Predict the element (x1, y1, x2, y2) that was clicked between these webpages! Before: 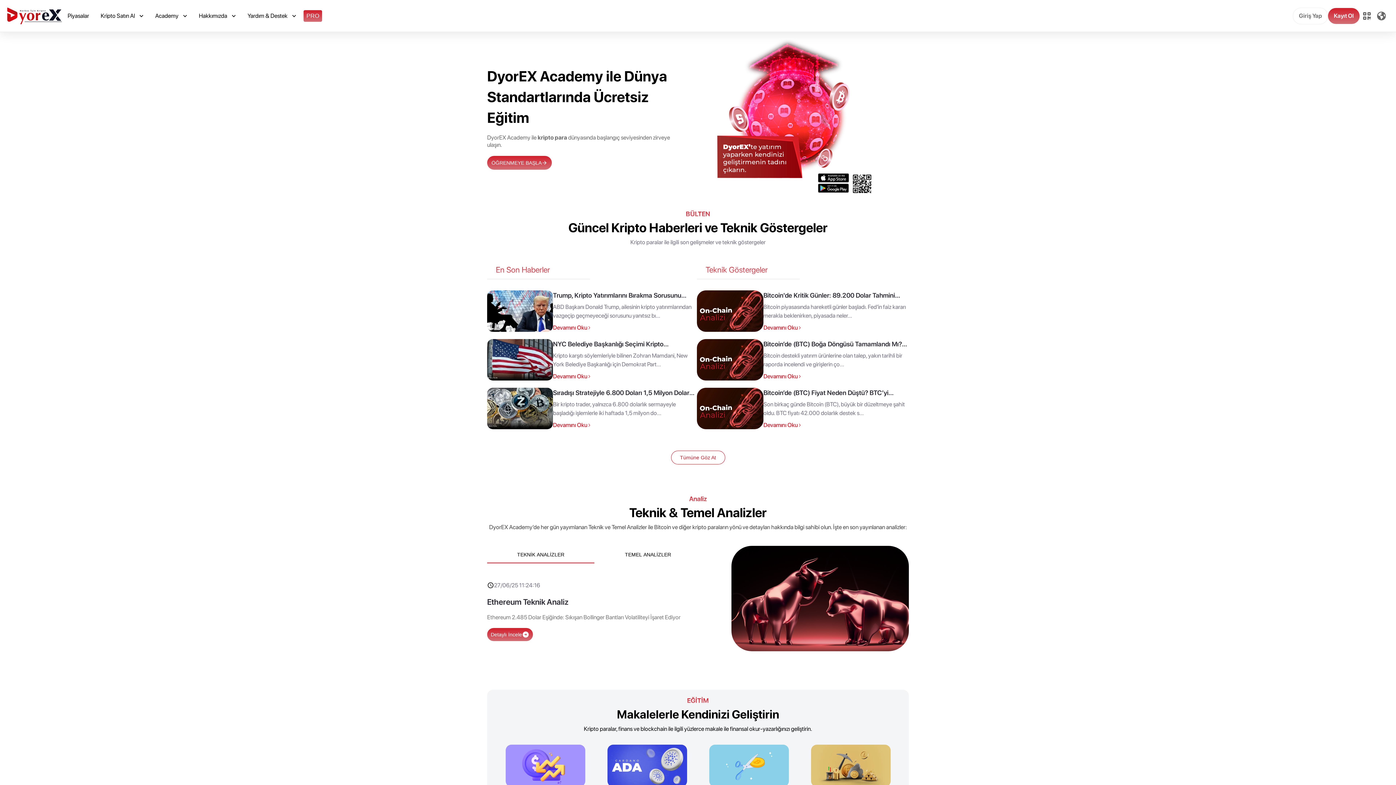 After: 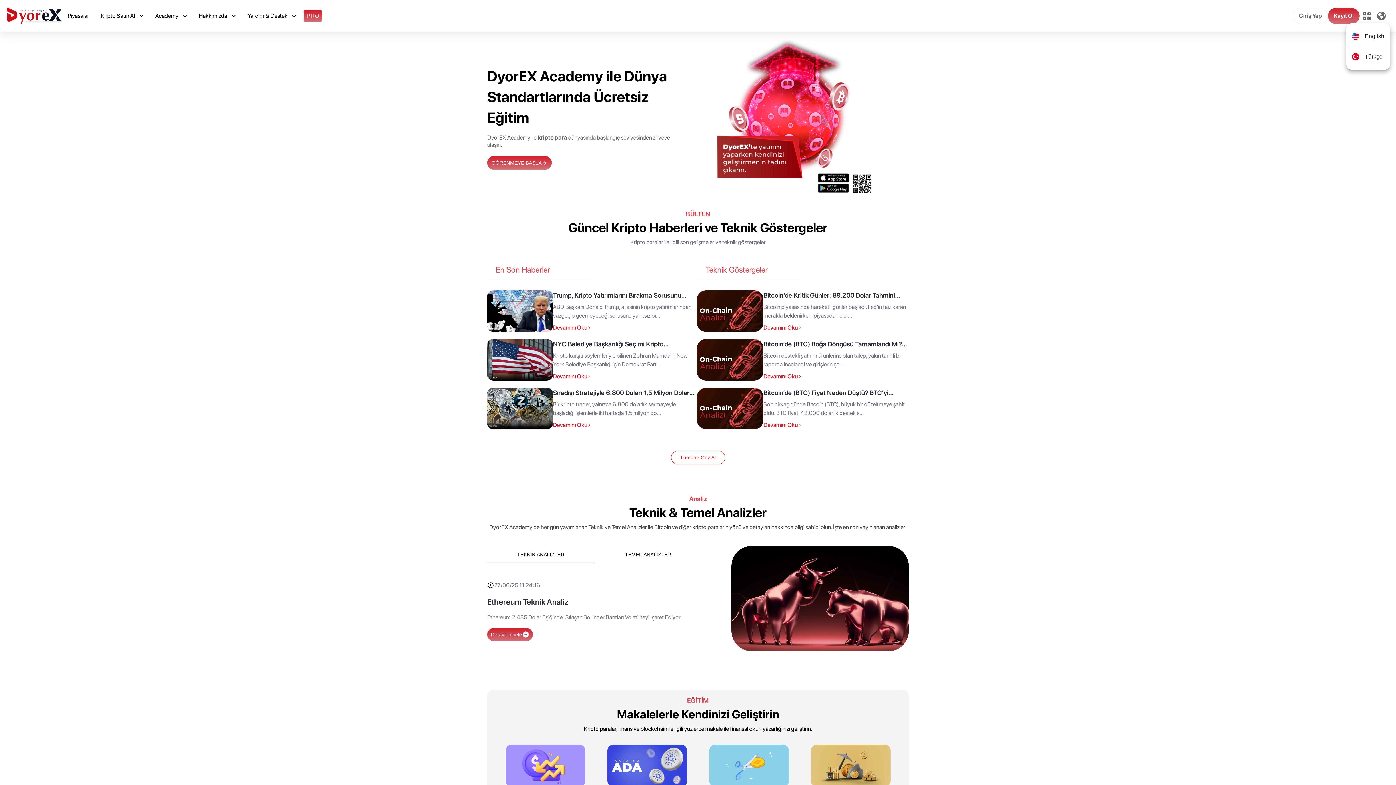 Action: bbox: (1374, 8, 1389, 23)